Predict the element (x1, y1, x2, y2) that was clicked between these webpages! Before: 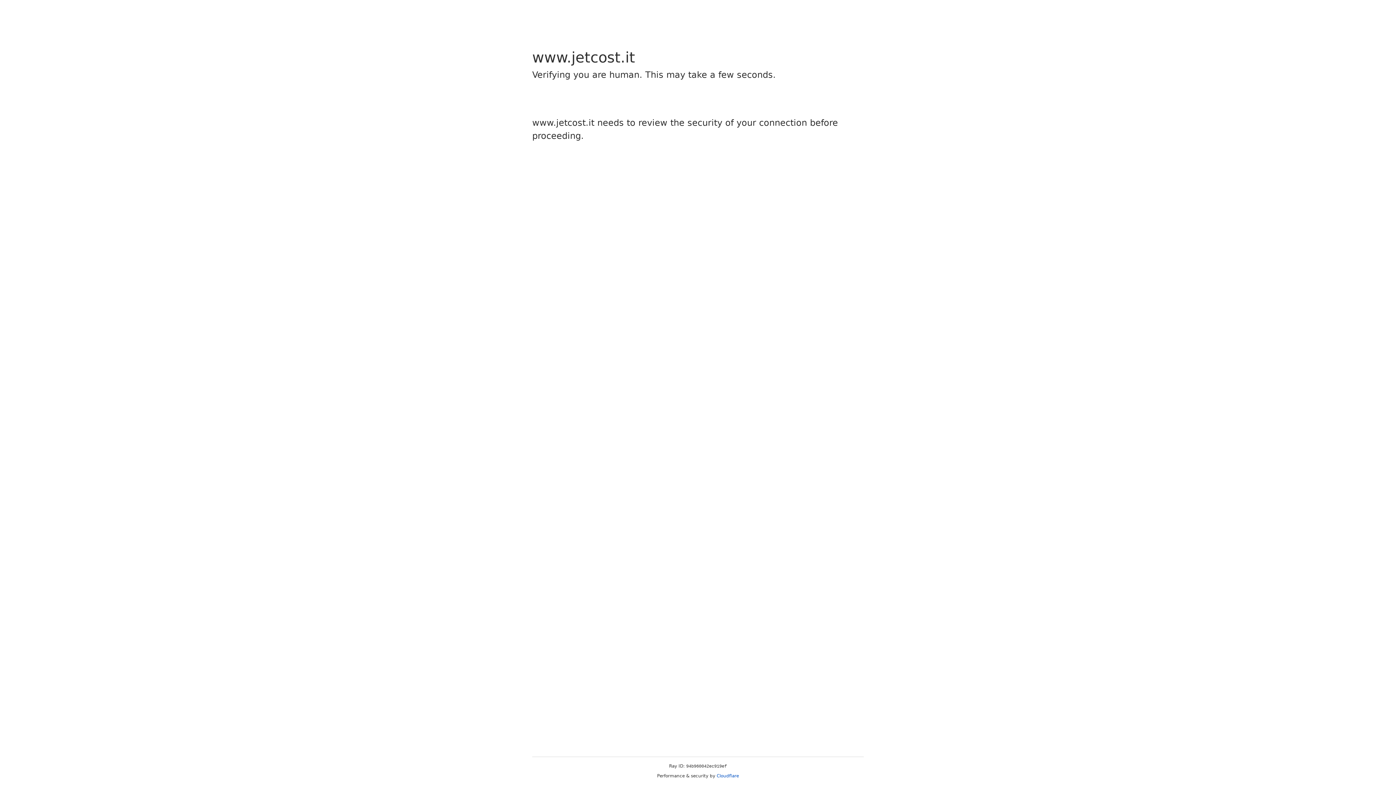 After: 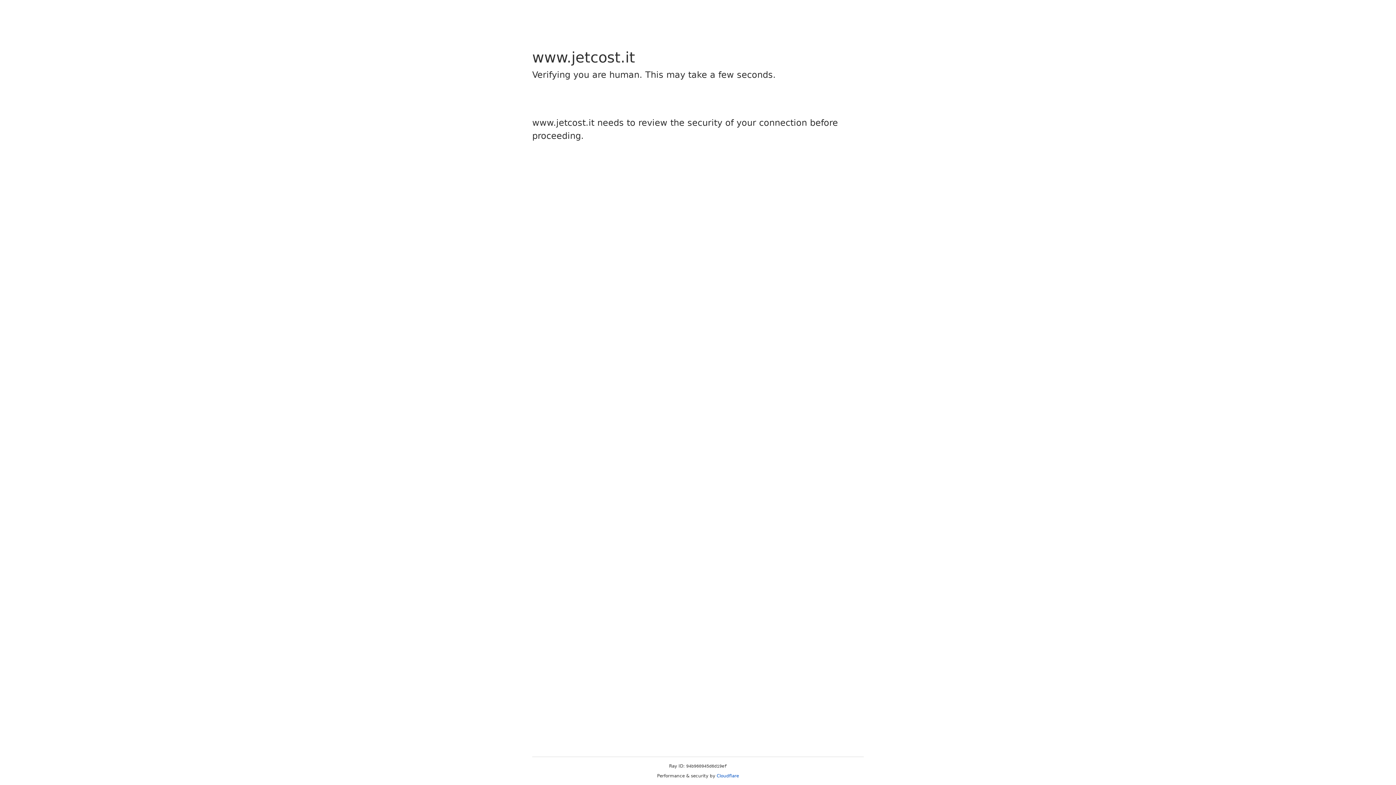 Action: label: Cloudflare bbox: (716, 773, 739, 778)